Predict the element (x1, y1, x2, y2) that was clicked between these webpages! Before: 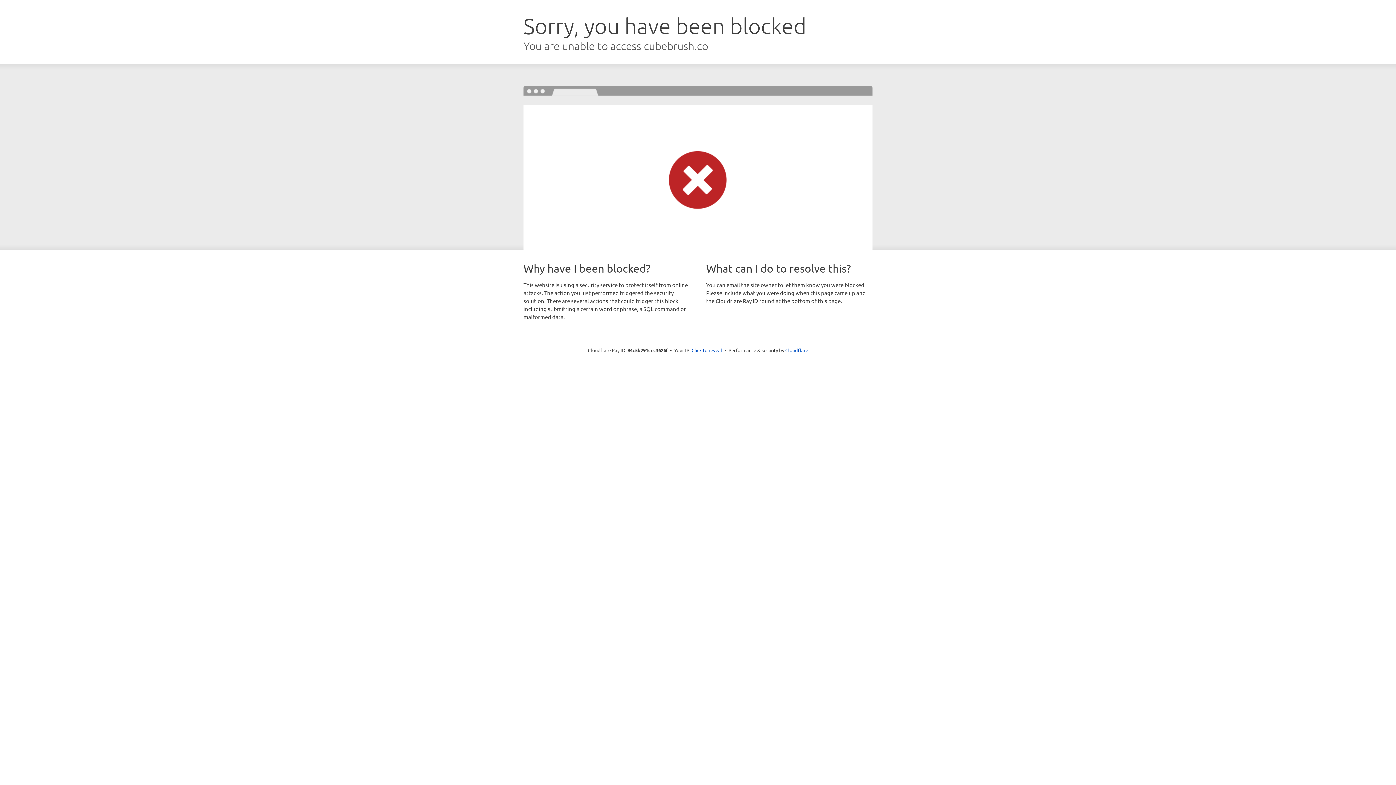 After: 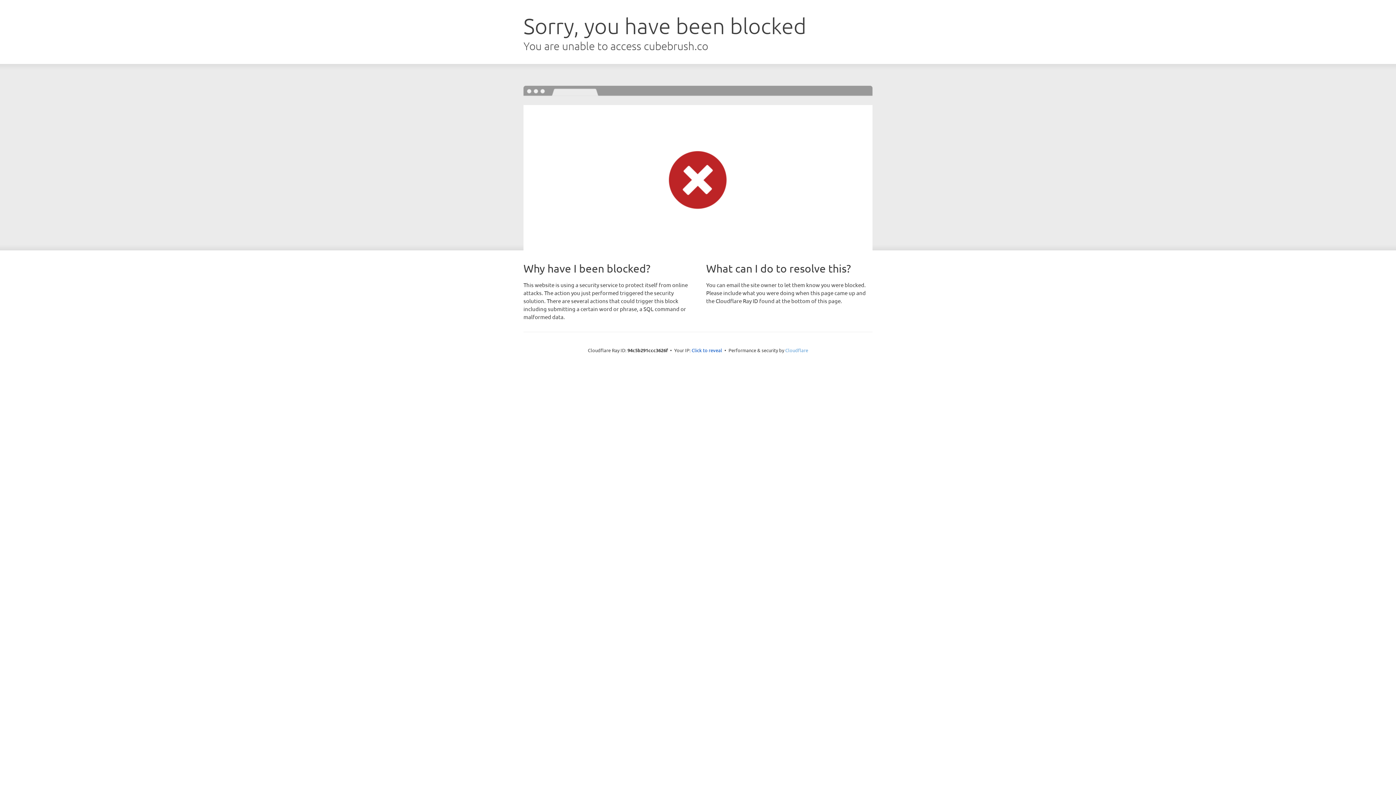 Action: bbox: (785, 347, 808, 353) label: Cloudflare